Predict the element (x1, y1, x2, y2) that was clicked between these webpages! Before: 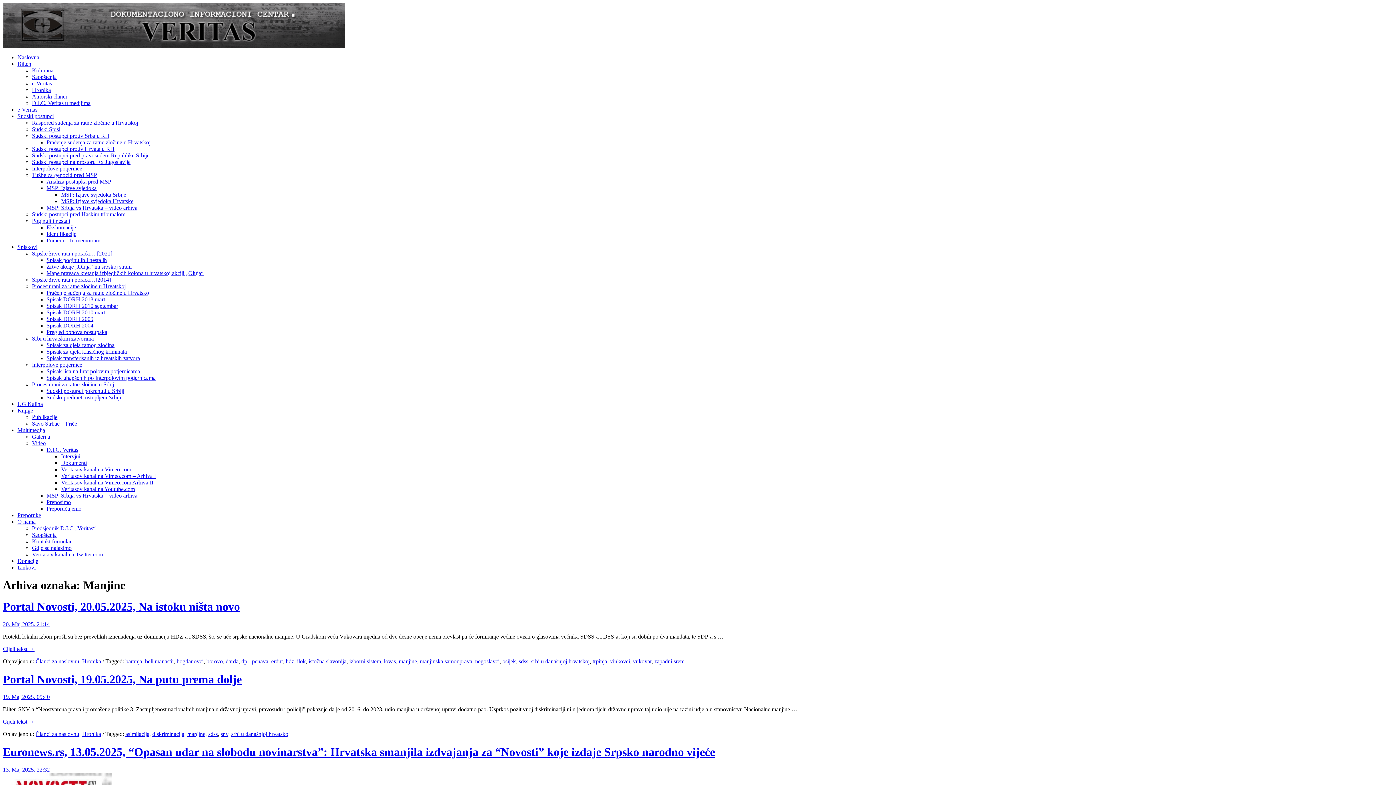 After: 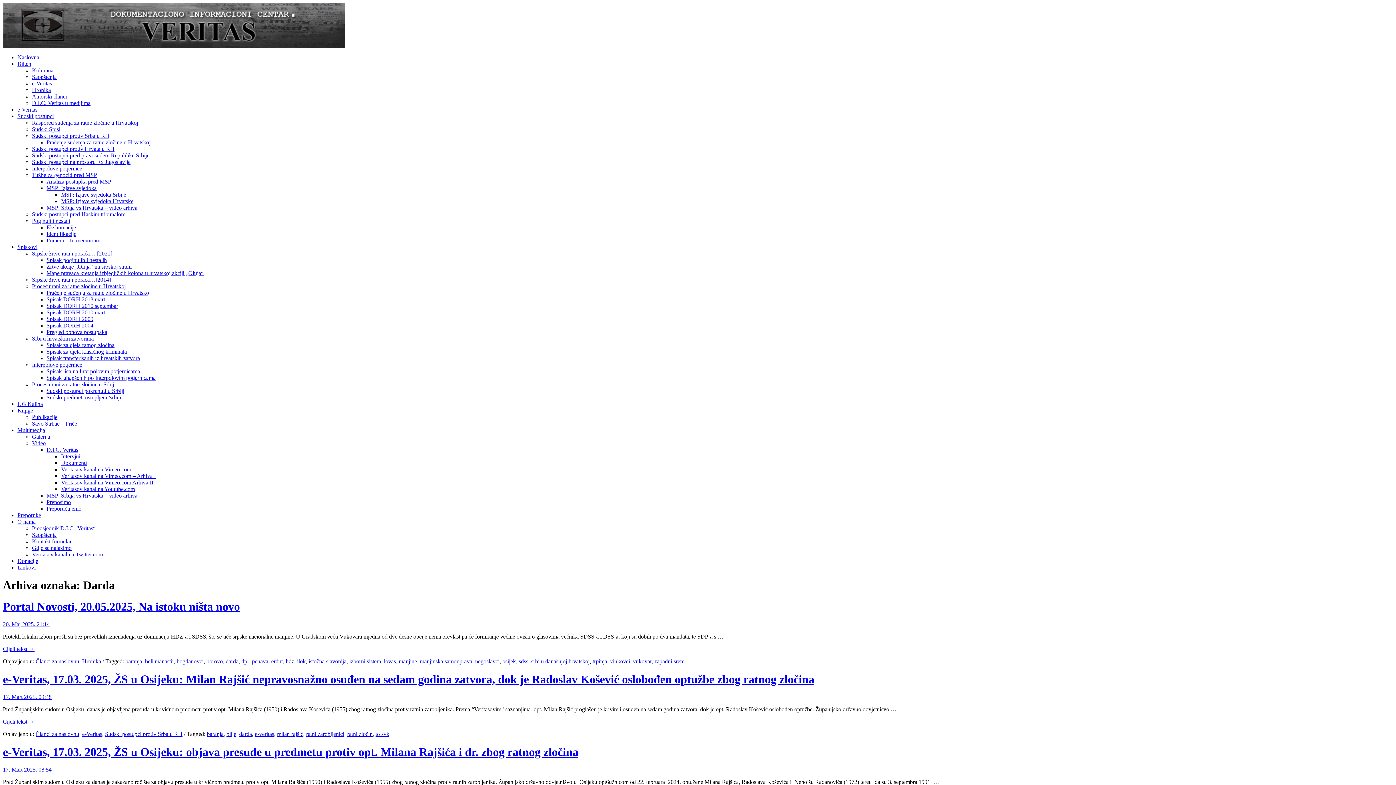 Action: bbox: (225, 658, 238, 664) label: darda